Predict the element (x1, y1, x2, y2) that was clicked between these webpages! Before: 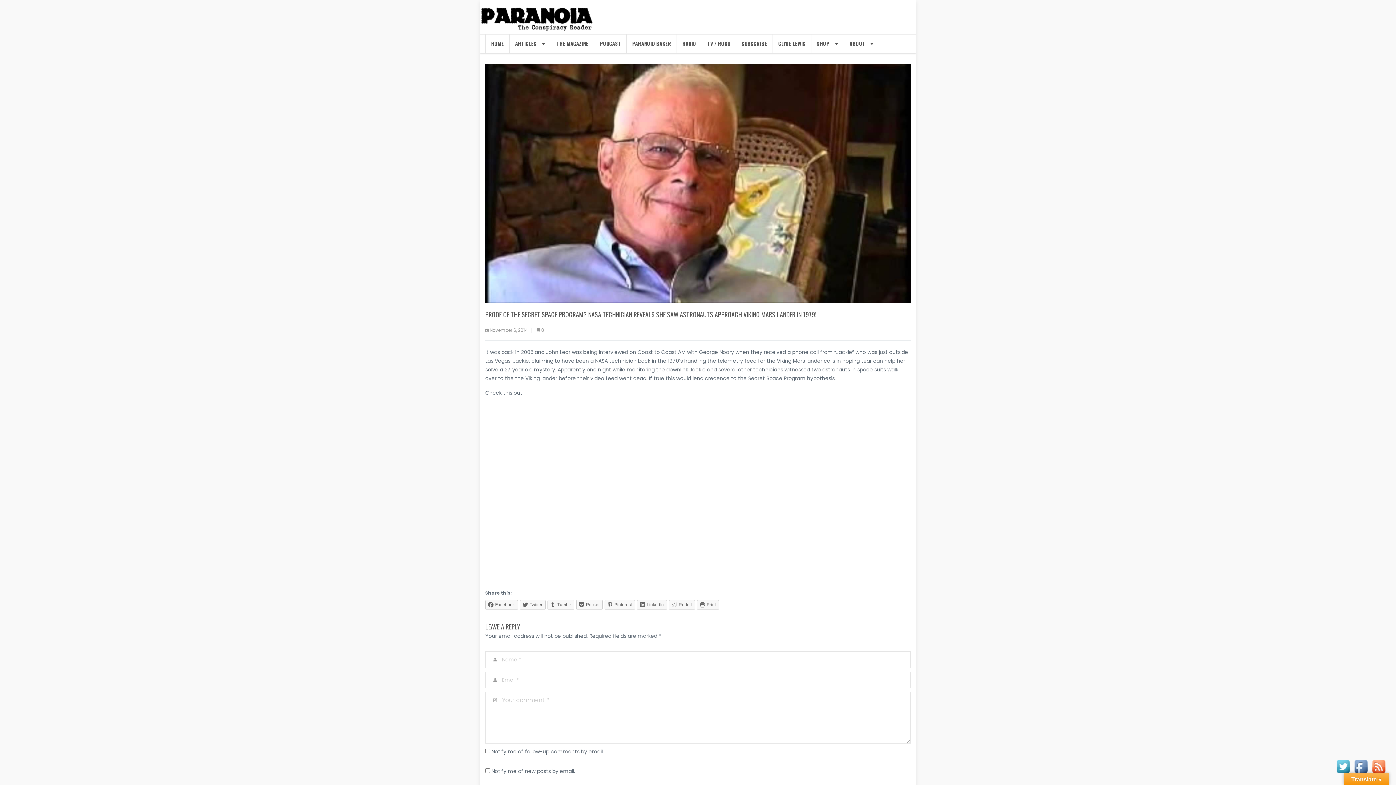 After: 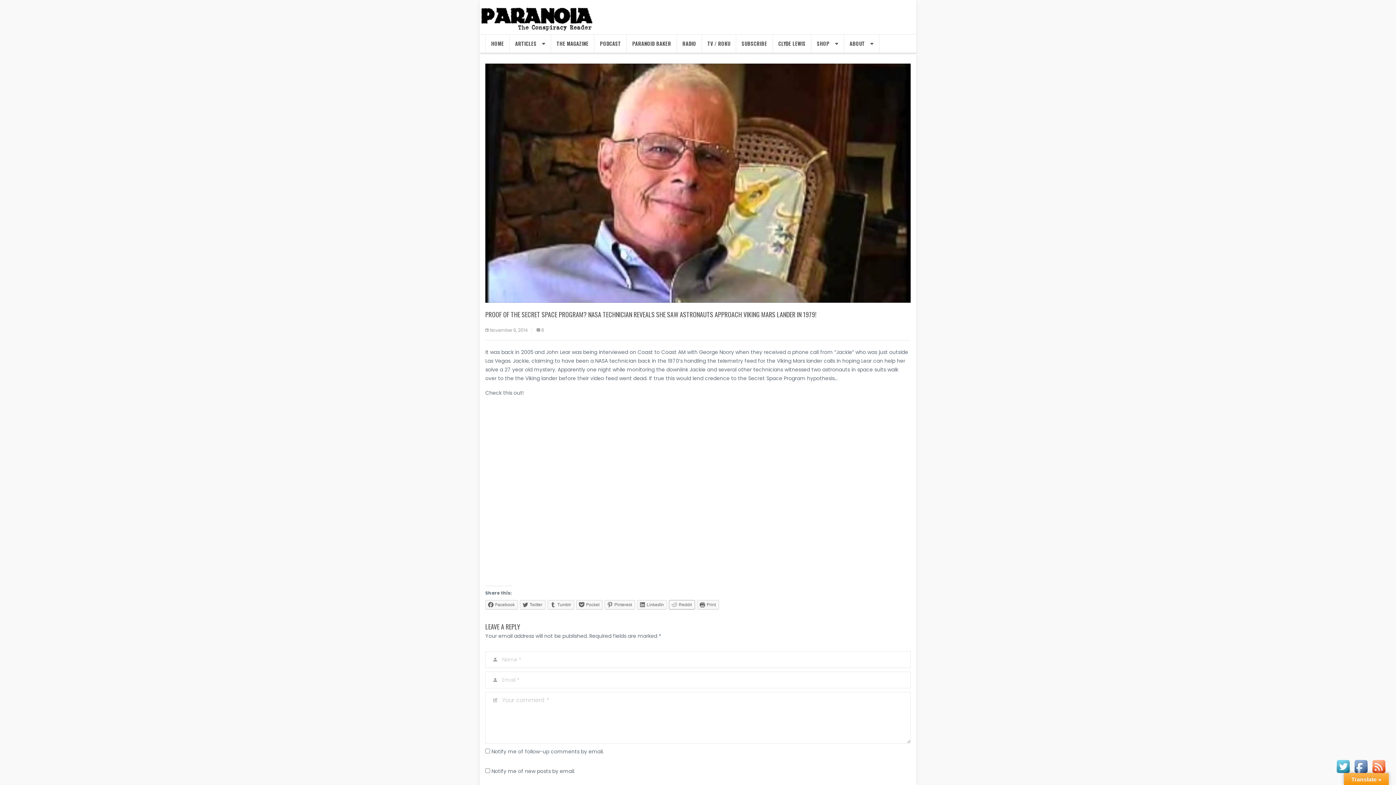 Action: bbox: (669, 600, 695, 609) label: Reddit